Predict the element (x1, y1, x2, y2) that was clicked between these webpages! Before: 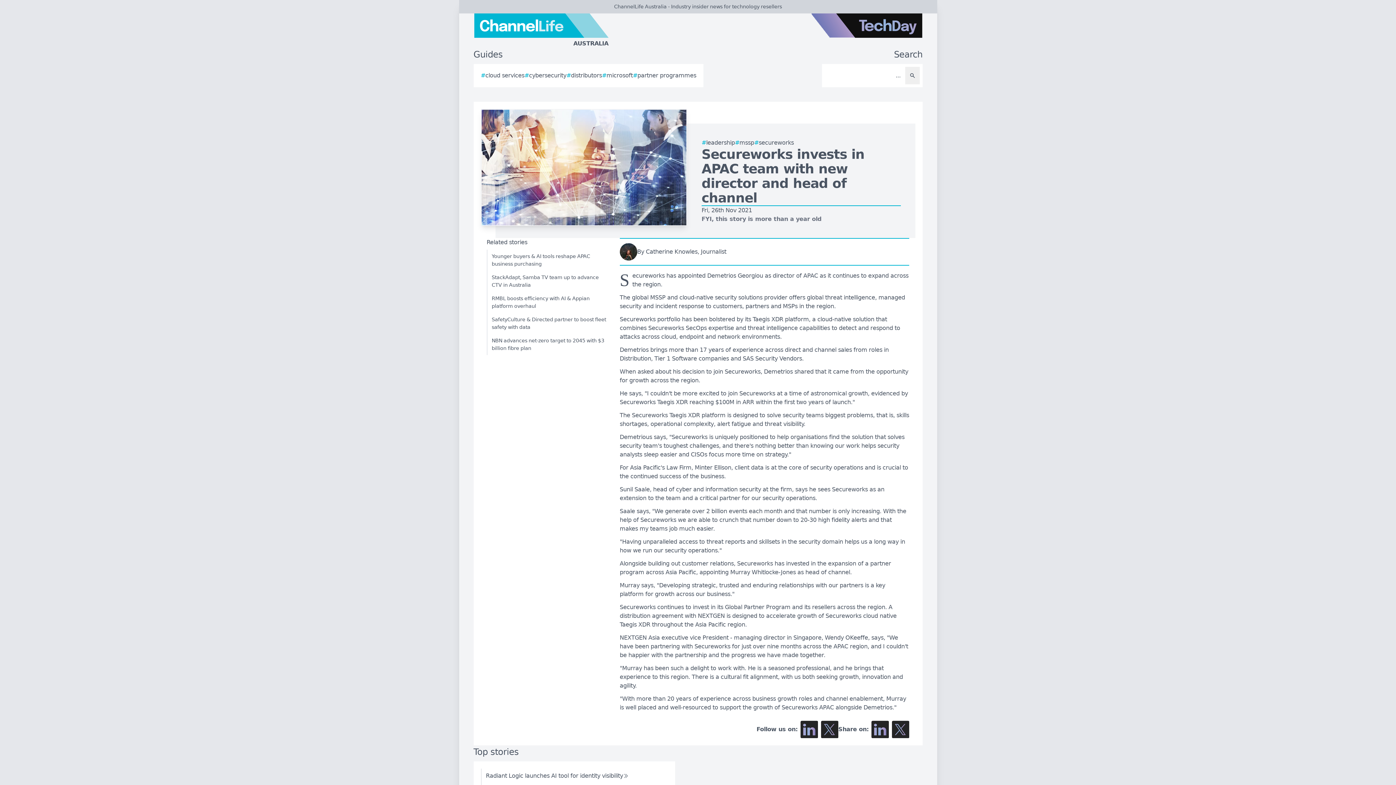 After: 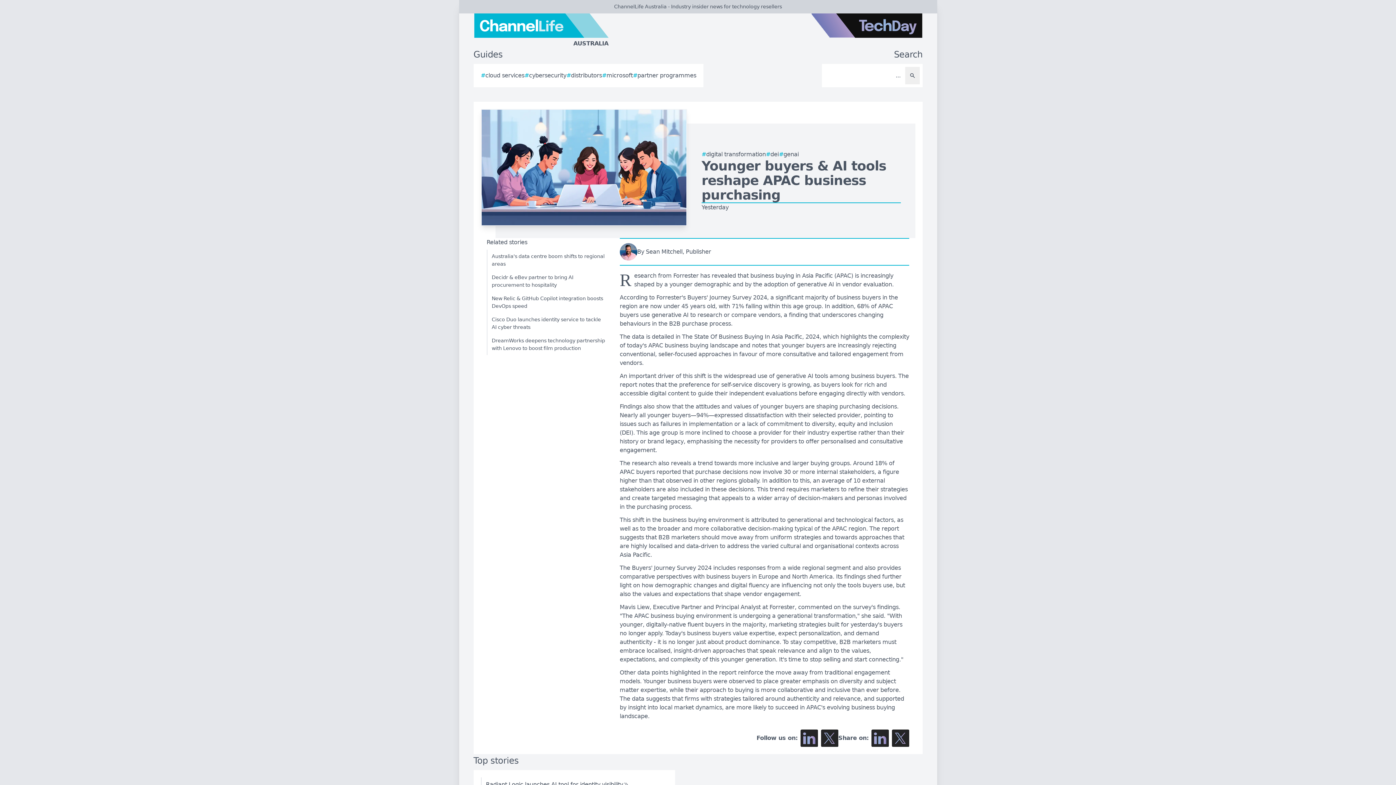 Action: bbox: (486, 249, 606, 270) label: Younger buyers & AI tools reshape APAC business purchasing